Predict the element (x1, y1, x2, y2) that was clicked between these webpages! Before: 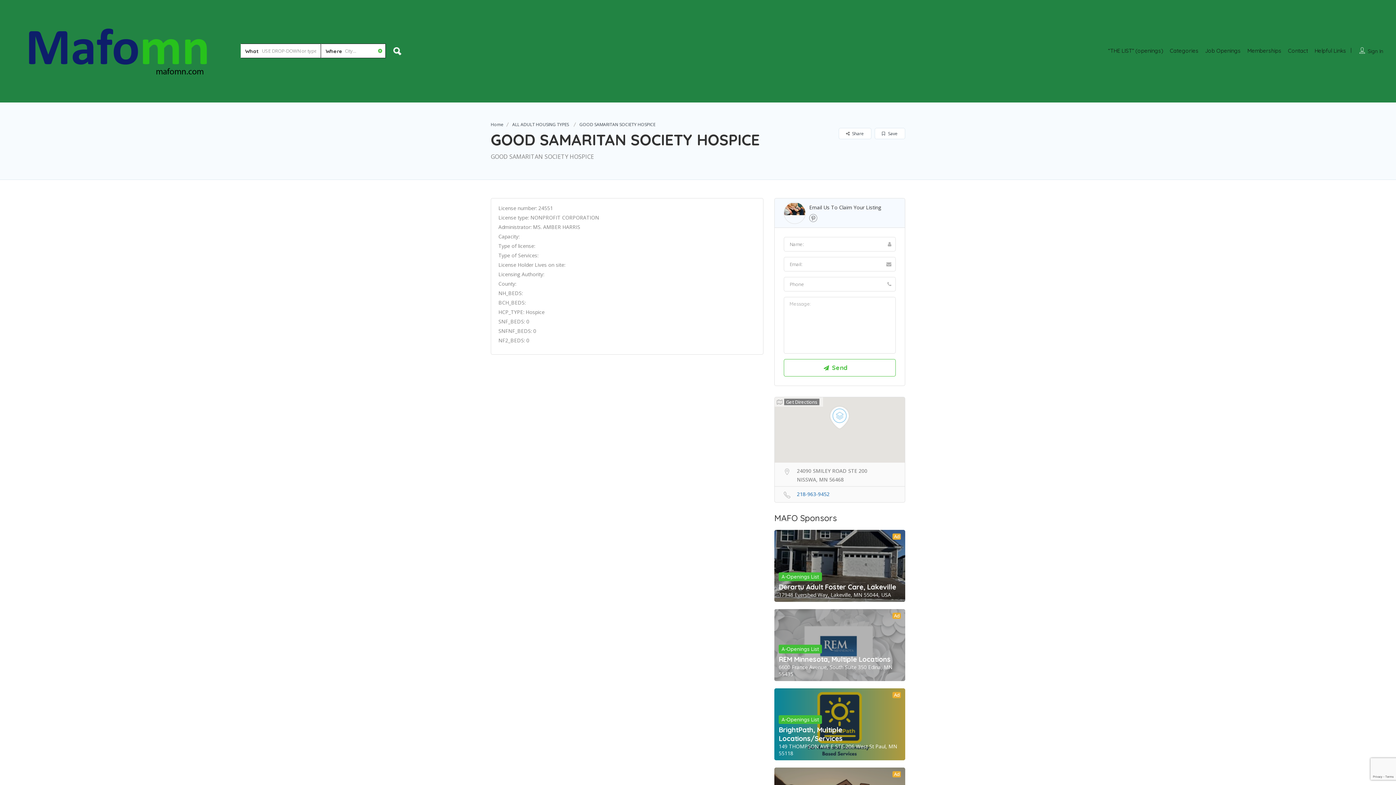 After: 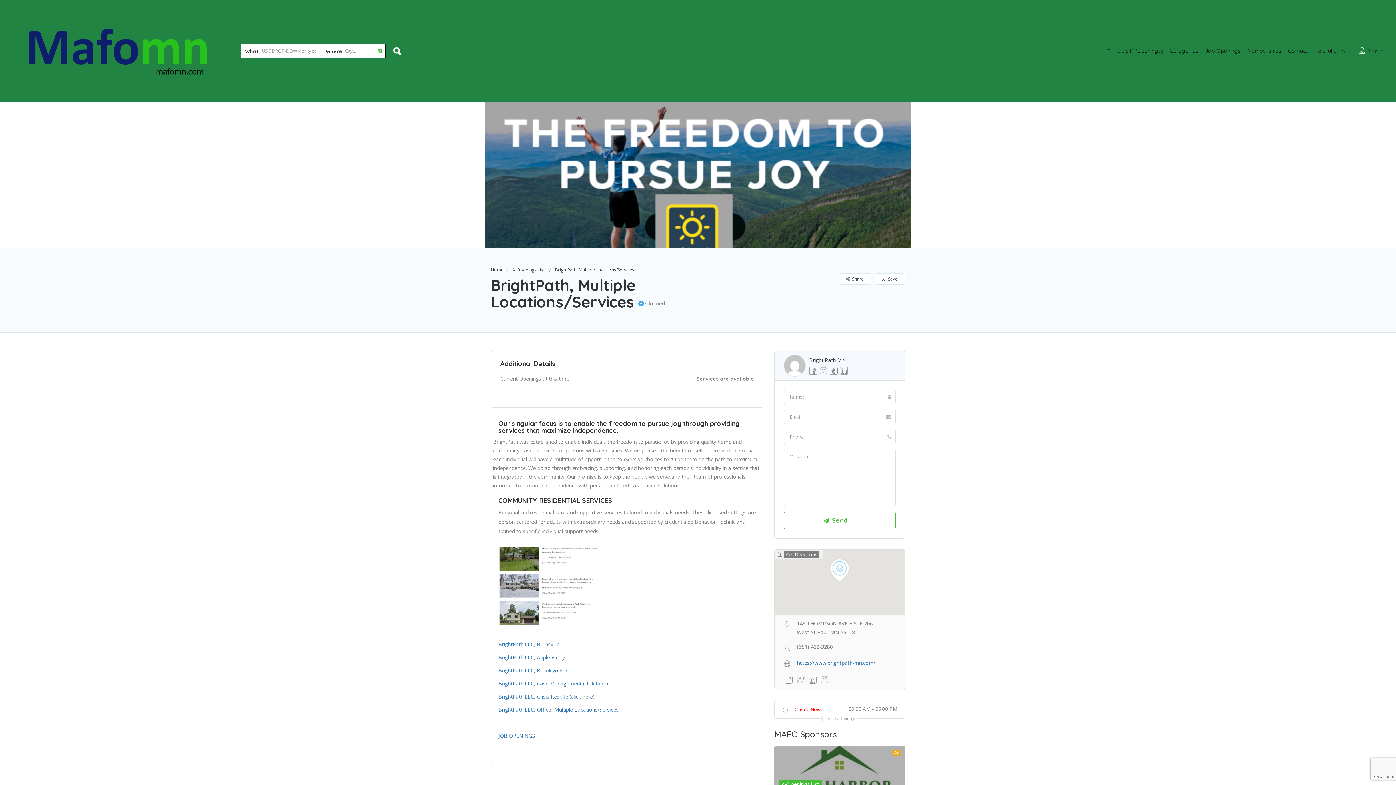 Action: label: BrightPath, Multiple Locations/Services bbox: (778, 725, 901, 743)